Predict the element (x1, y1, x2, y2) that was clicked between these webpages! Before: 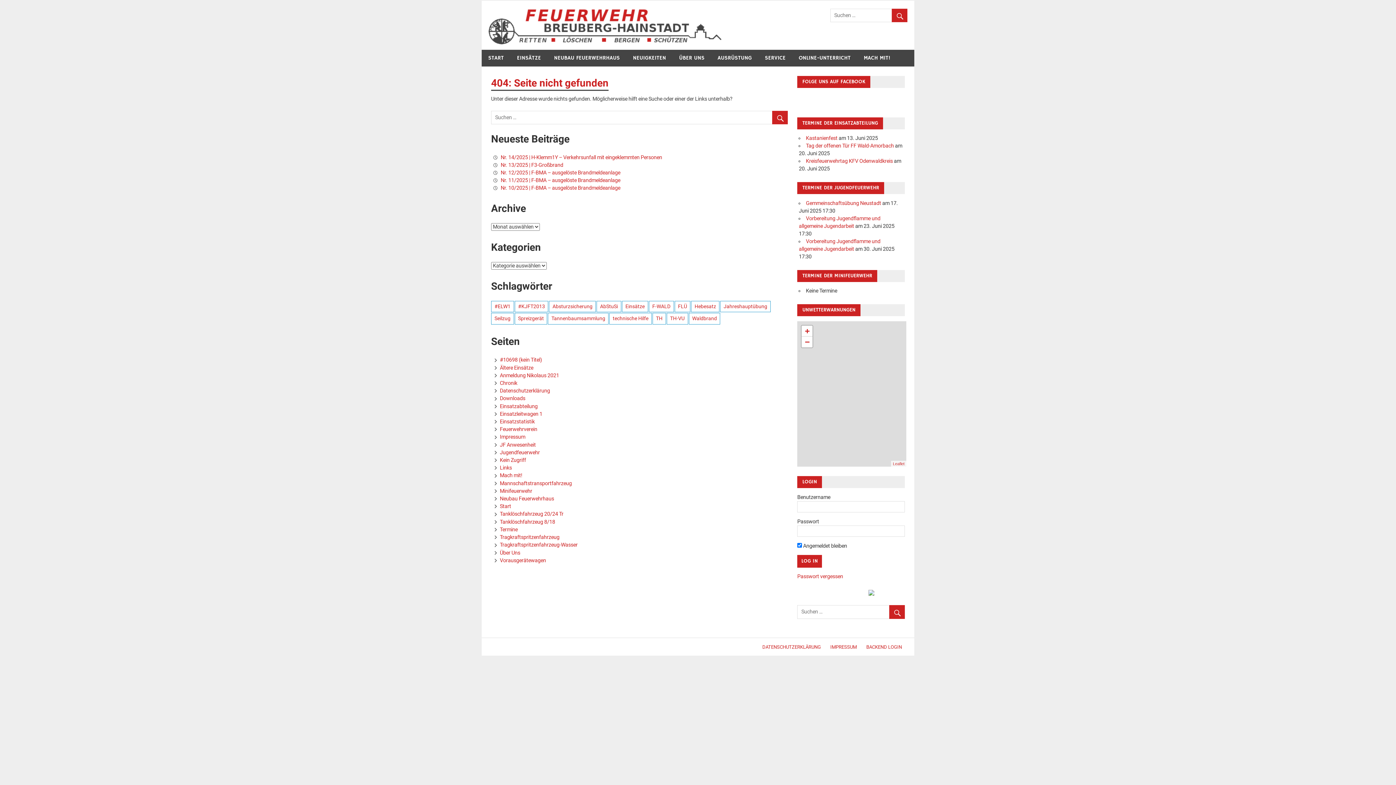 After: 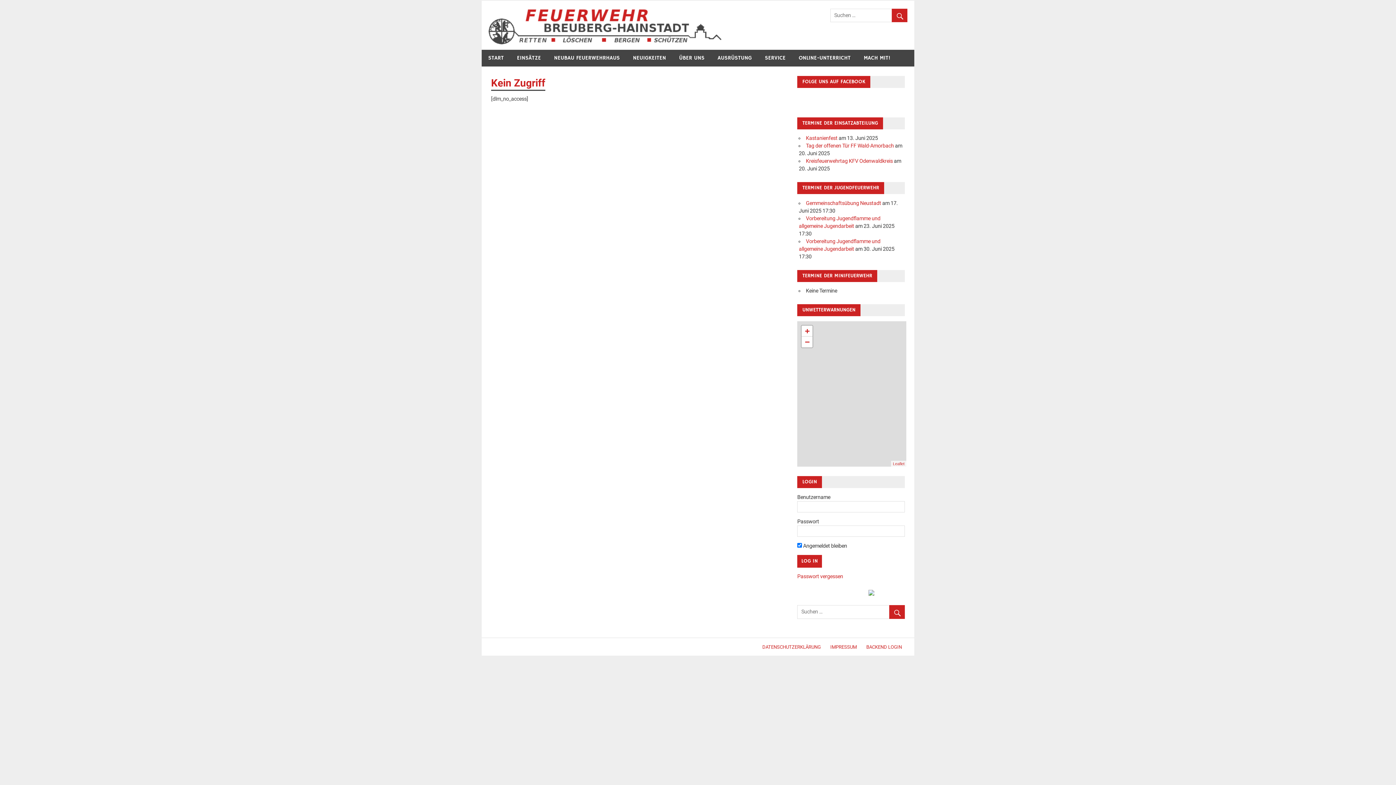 Action: label: Kein Zugriff bbox: (492, 457, 526, 463)